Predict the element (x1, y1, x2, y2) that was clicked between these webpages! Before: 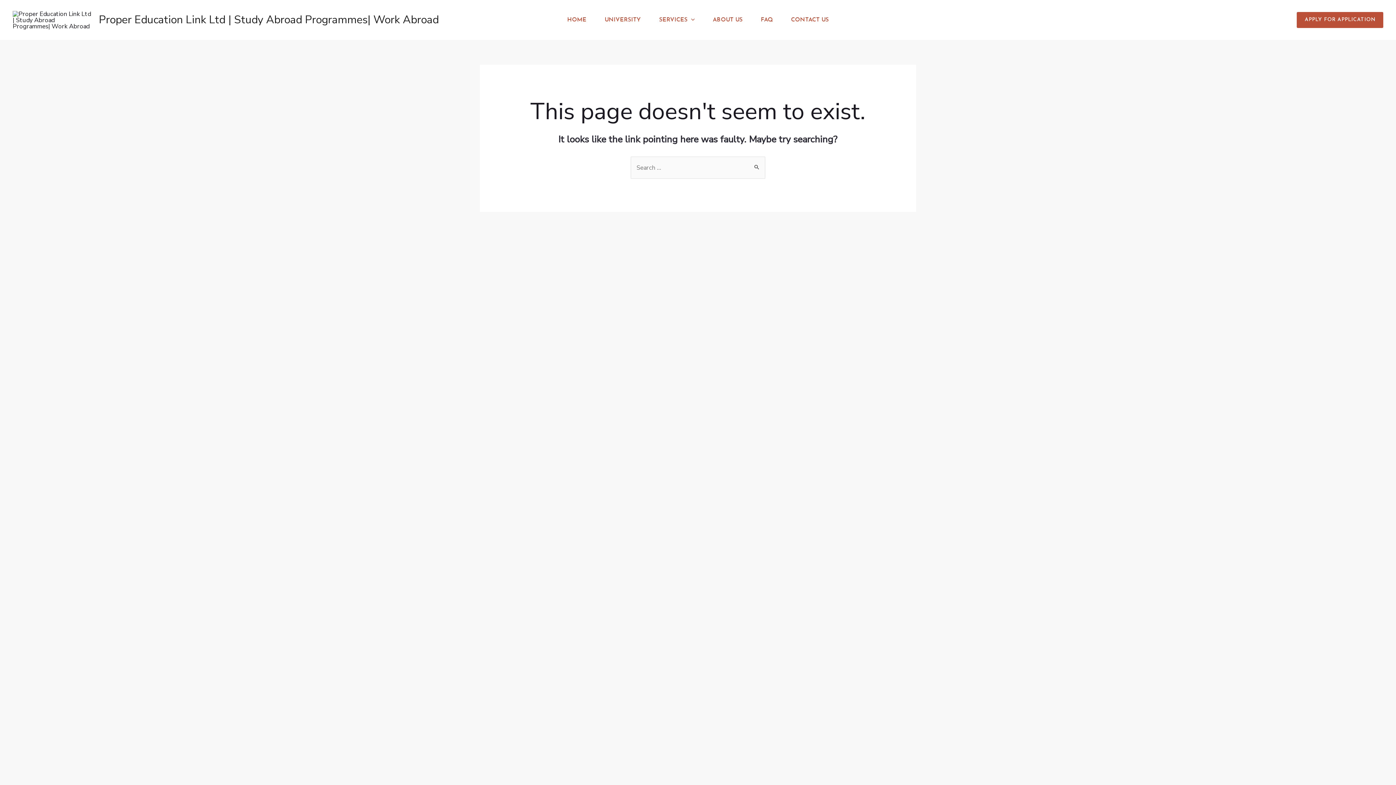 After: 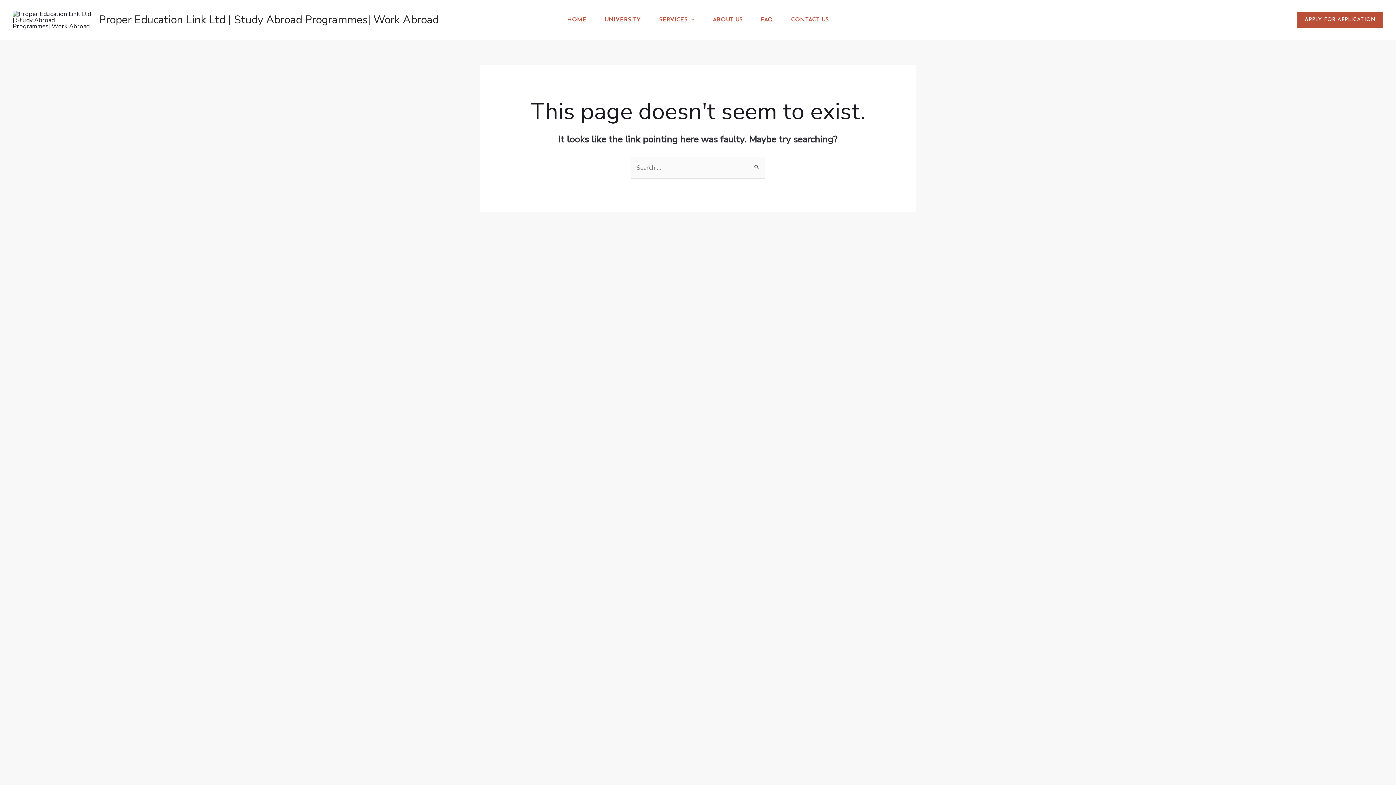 Action: bbox: (1297, 12, 1383, 28) label: APPLY FOR APPLICATION